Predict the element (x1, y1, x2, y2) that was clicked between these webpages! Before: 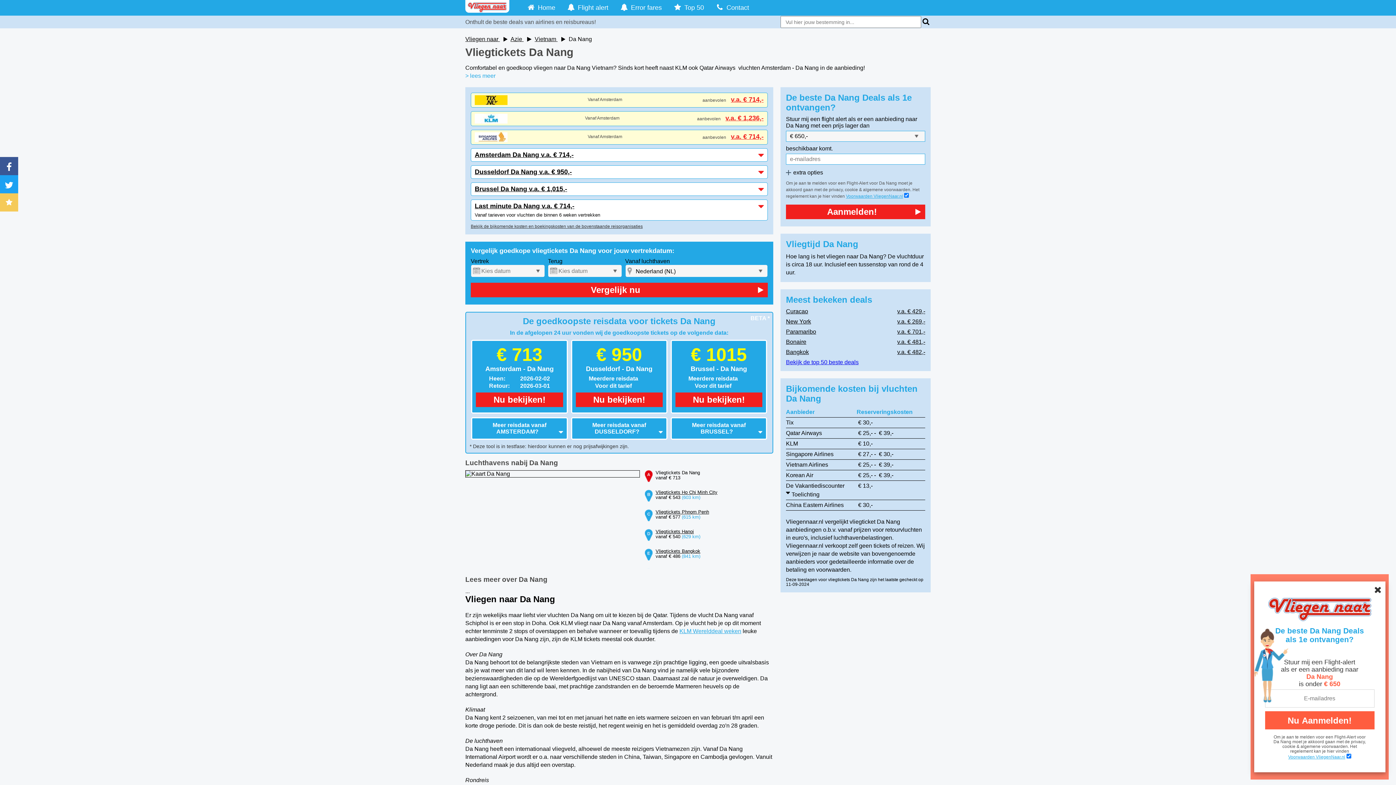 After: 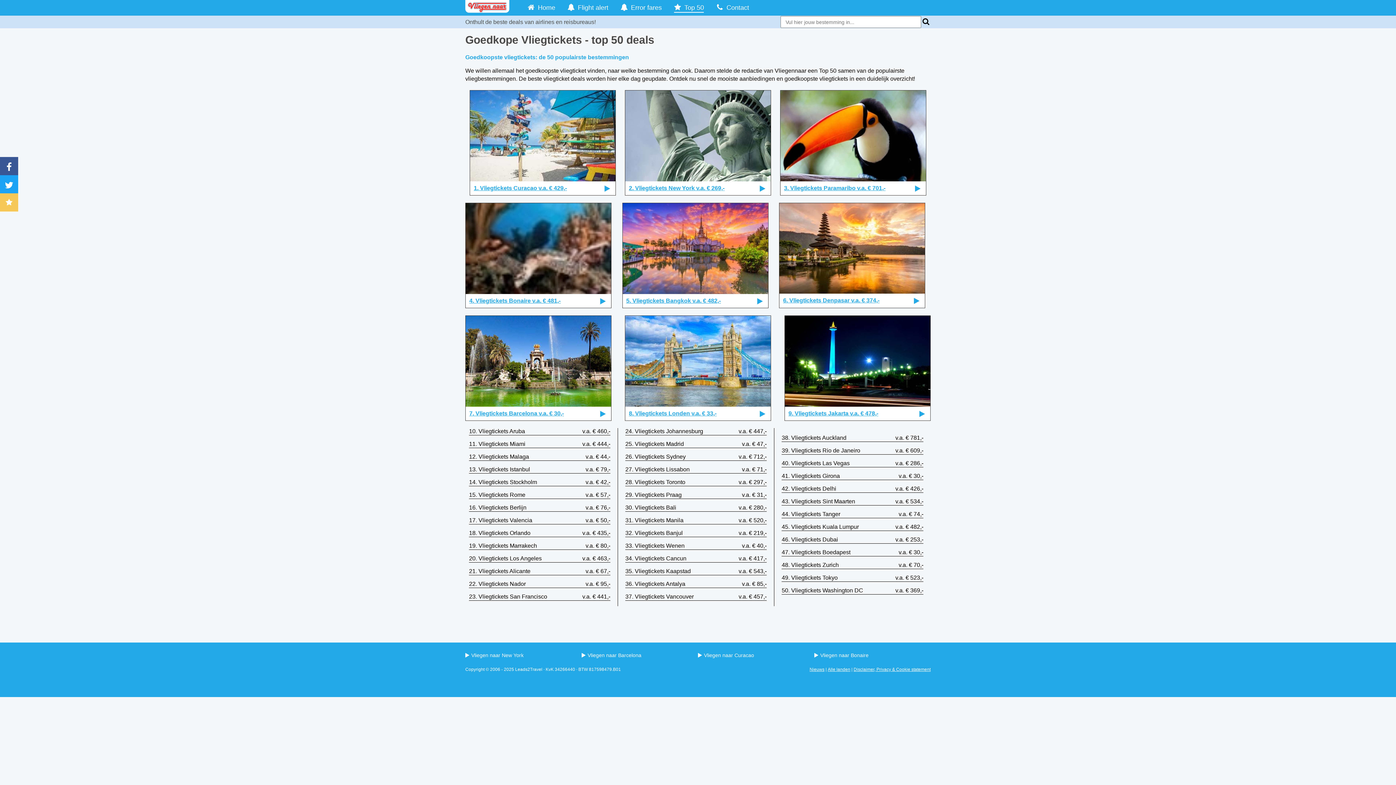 Action: bbox: (674, 0, 704, 15) label:  Top 50